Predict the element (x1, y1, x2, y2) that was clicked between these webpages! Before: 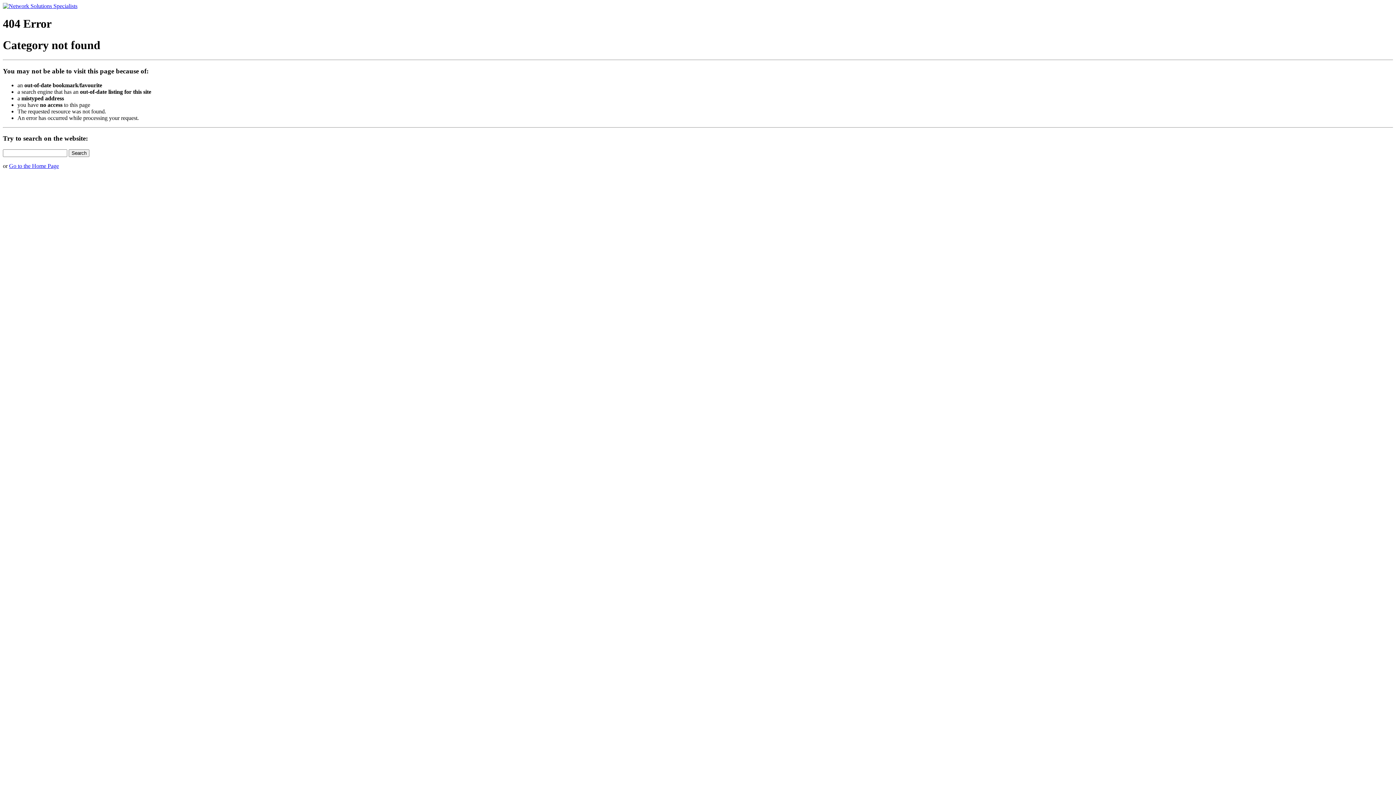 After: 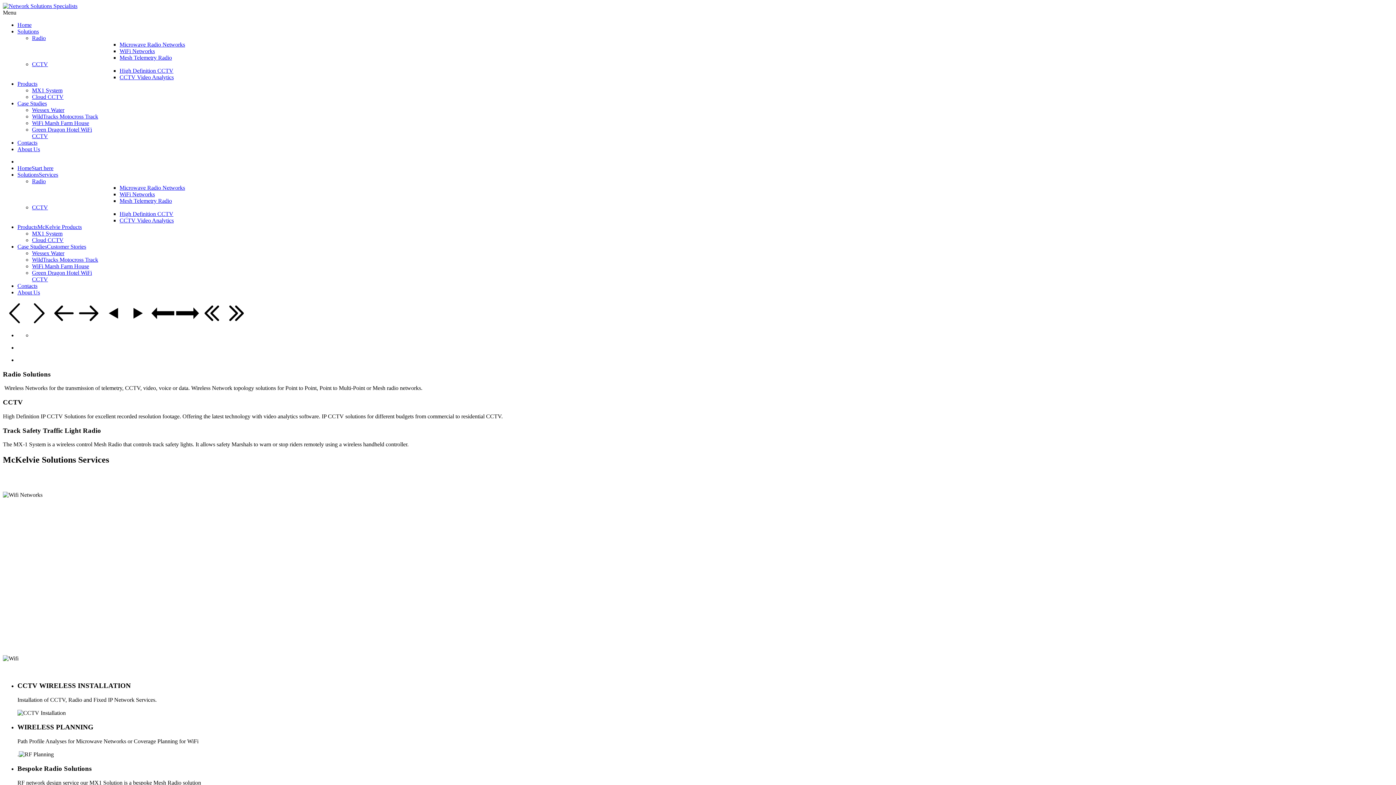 Action: bbox: (9, 162, 58, 169) label: Go to the Home Page